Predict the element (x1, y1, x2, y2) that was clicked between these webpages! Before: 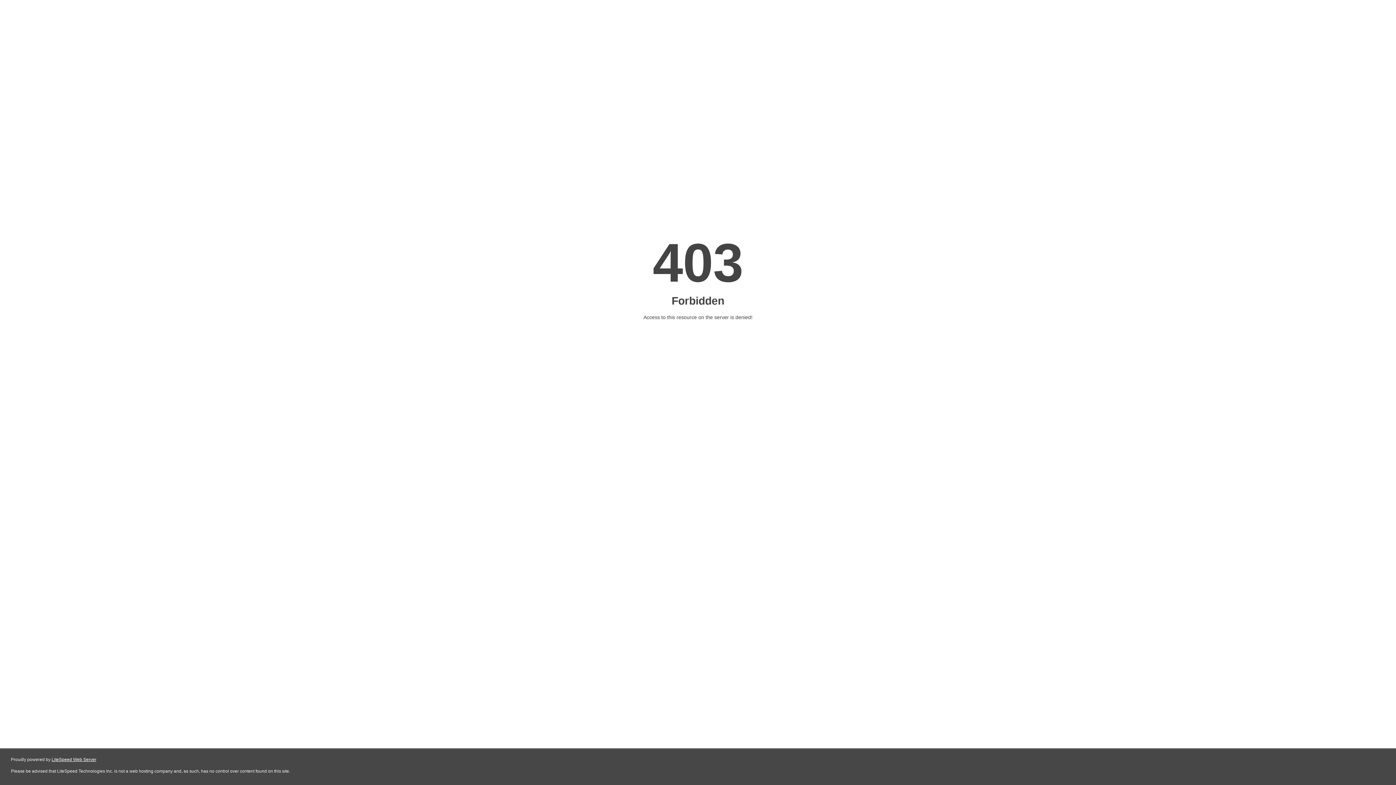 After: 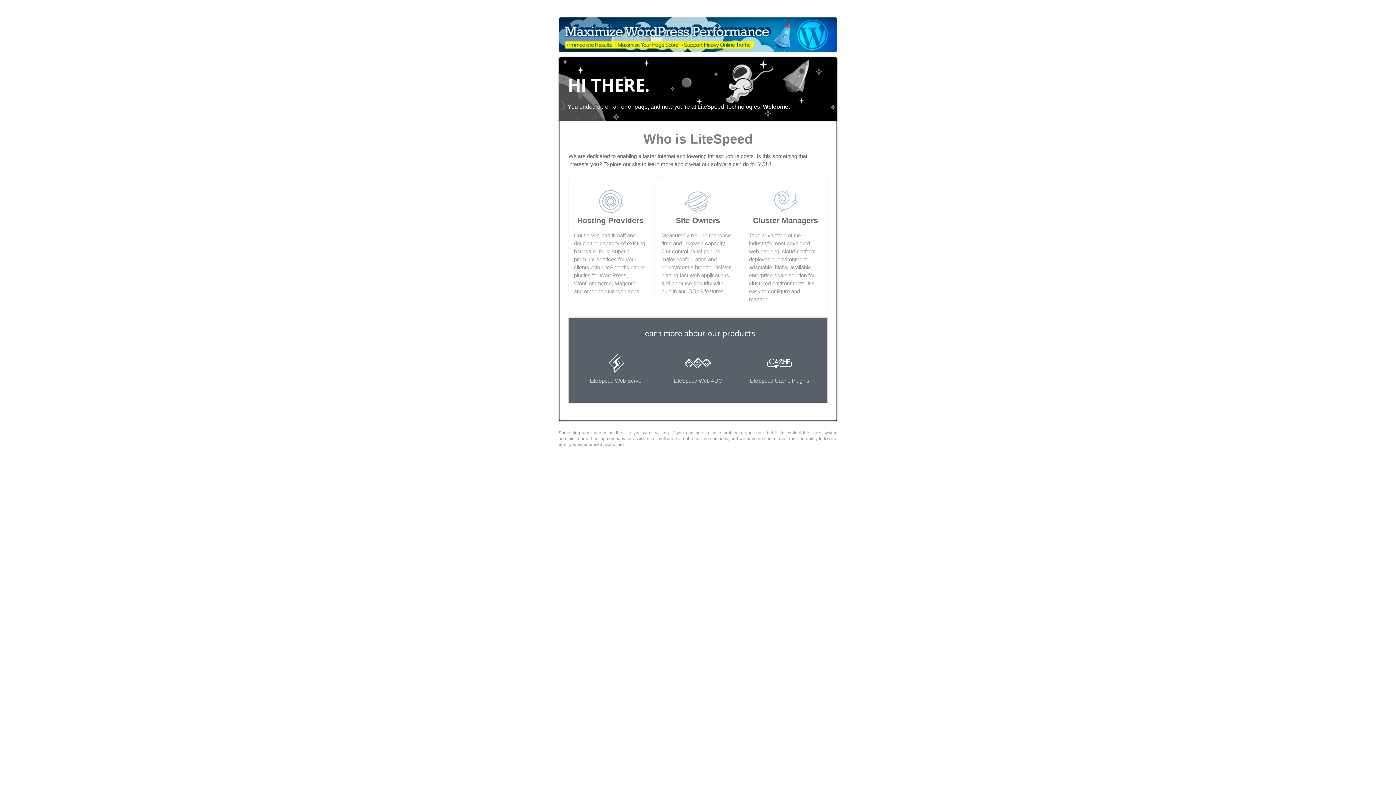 Action: bbox: (51, 757, 96, 762) label: LiteSpeed Web Server